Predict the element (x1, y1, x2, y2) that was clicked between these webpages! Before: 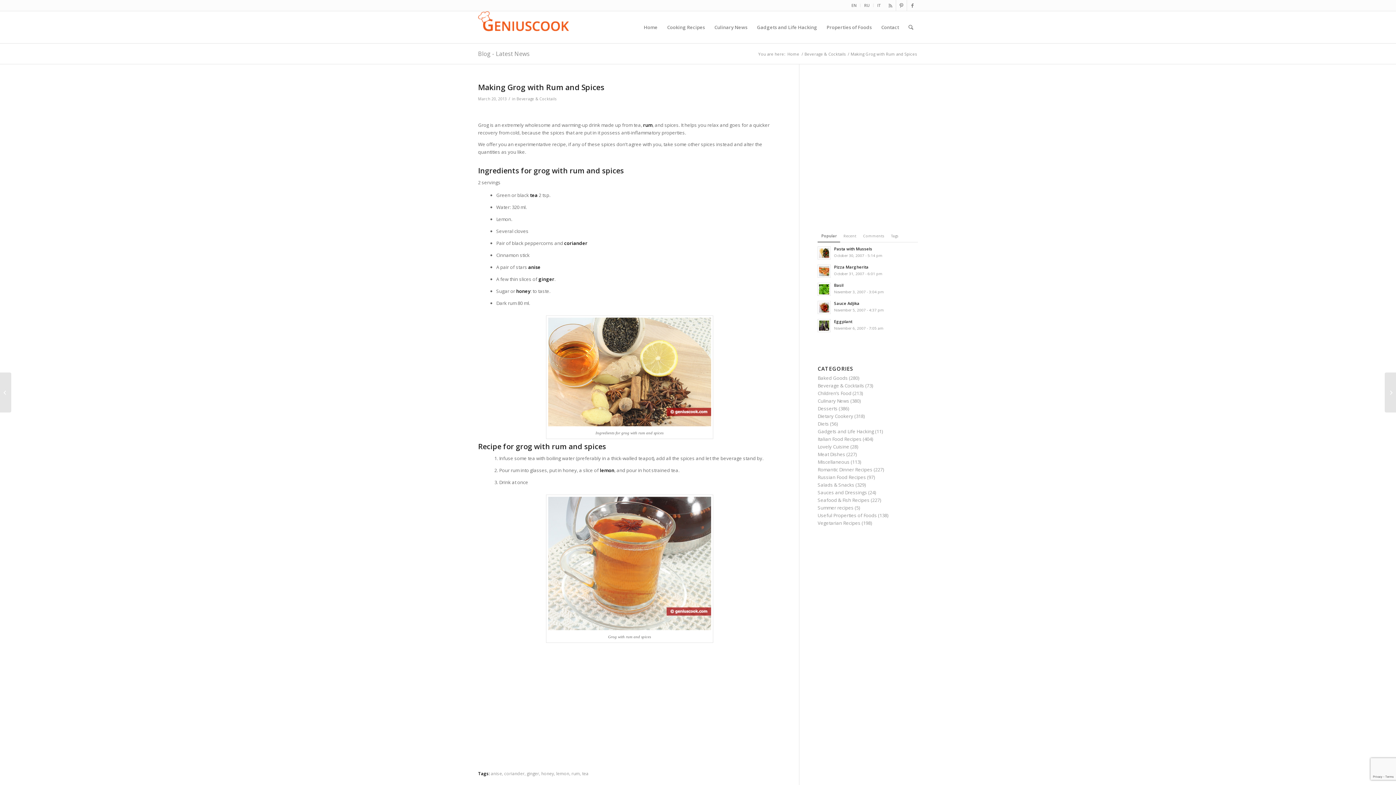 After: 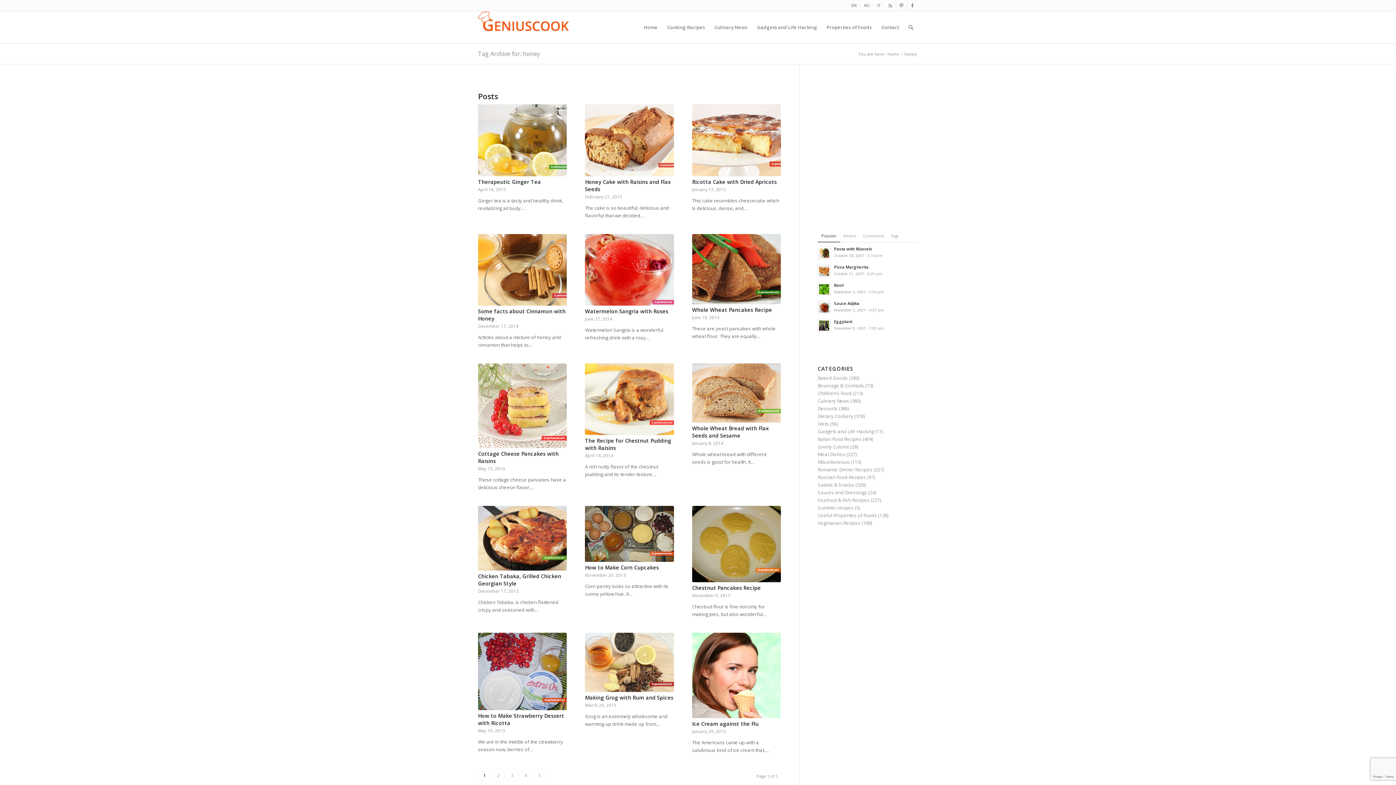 Action: label: honey bbox: (541, 771, 554, 776)